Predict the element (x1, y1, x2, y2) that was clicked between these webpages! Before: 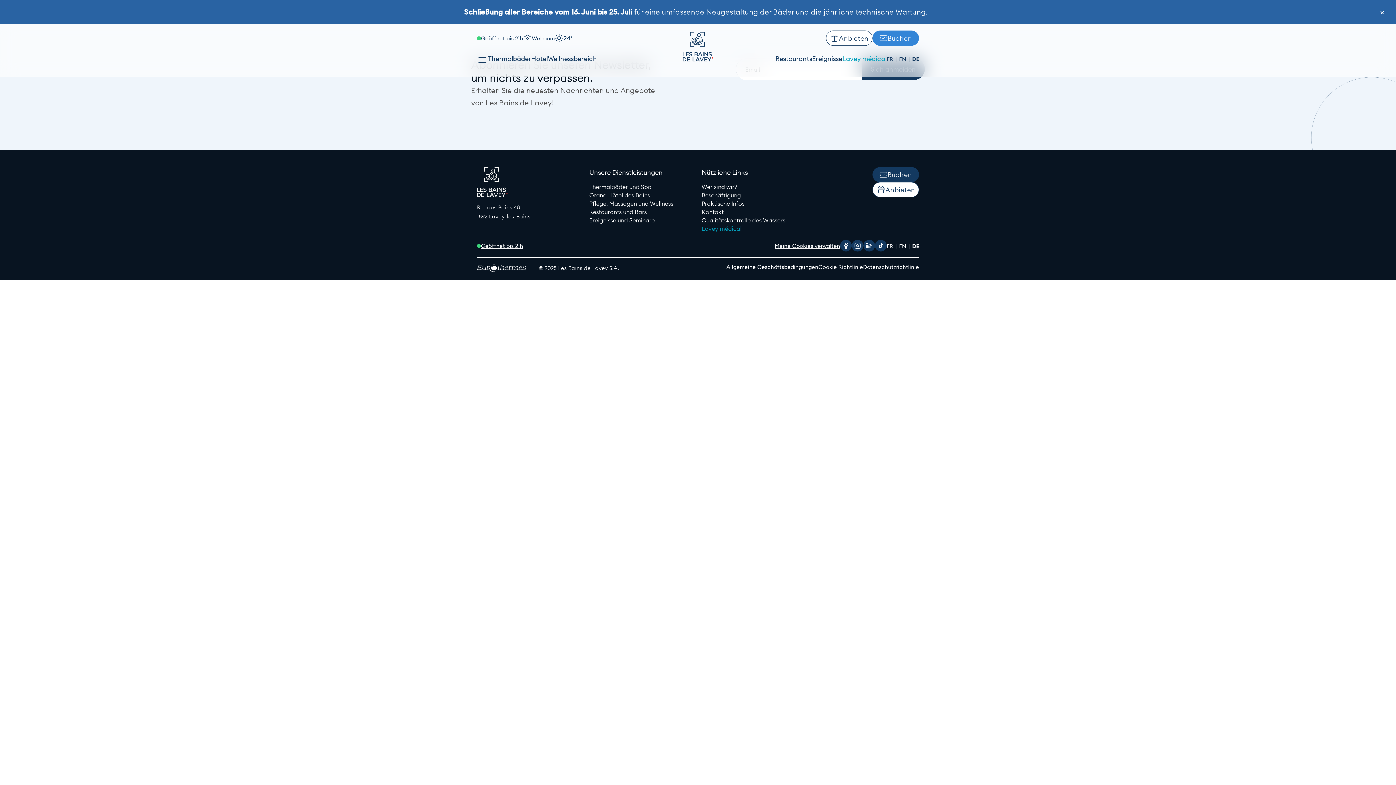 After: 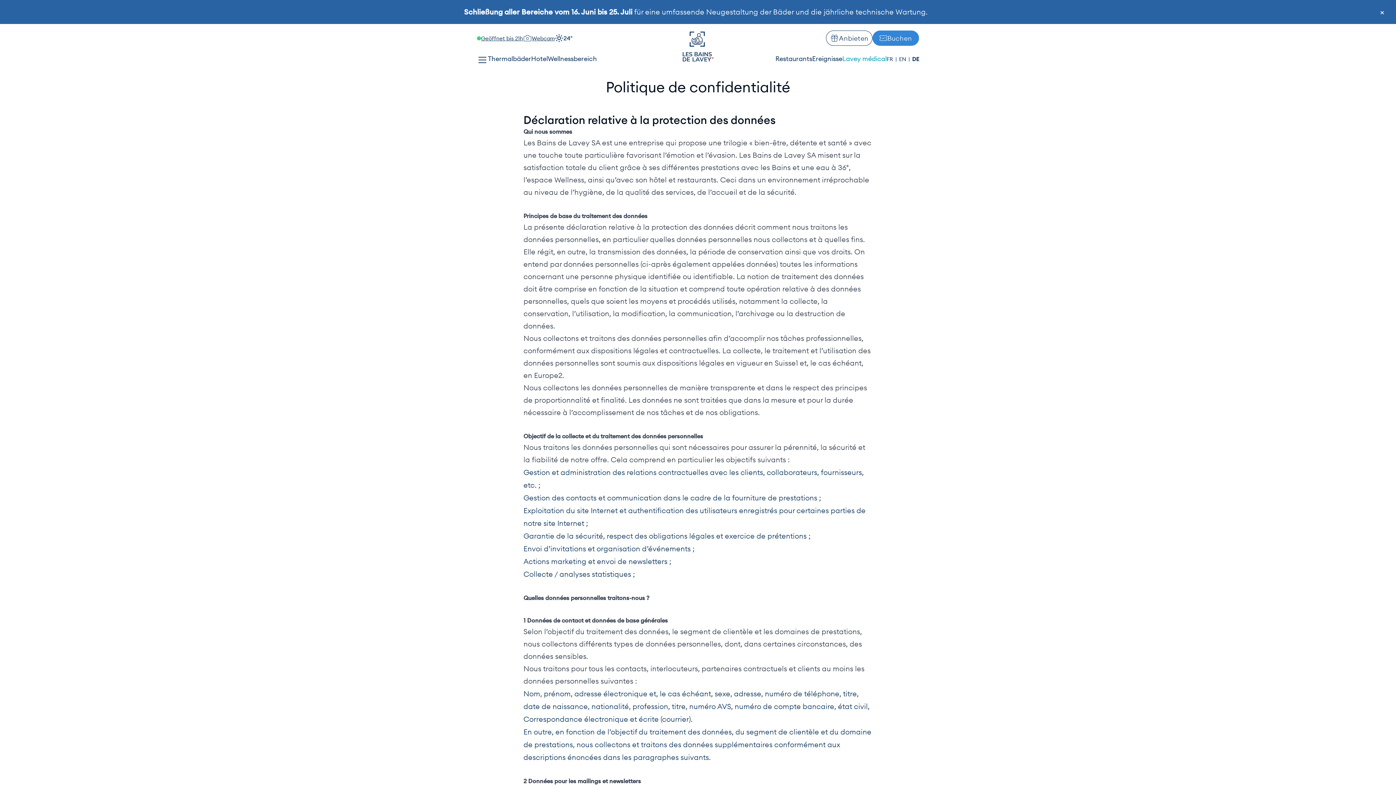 Action: bbox: (863, 263, 919, 272) label: Datenschutzrichtlinie